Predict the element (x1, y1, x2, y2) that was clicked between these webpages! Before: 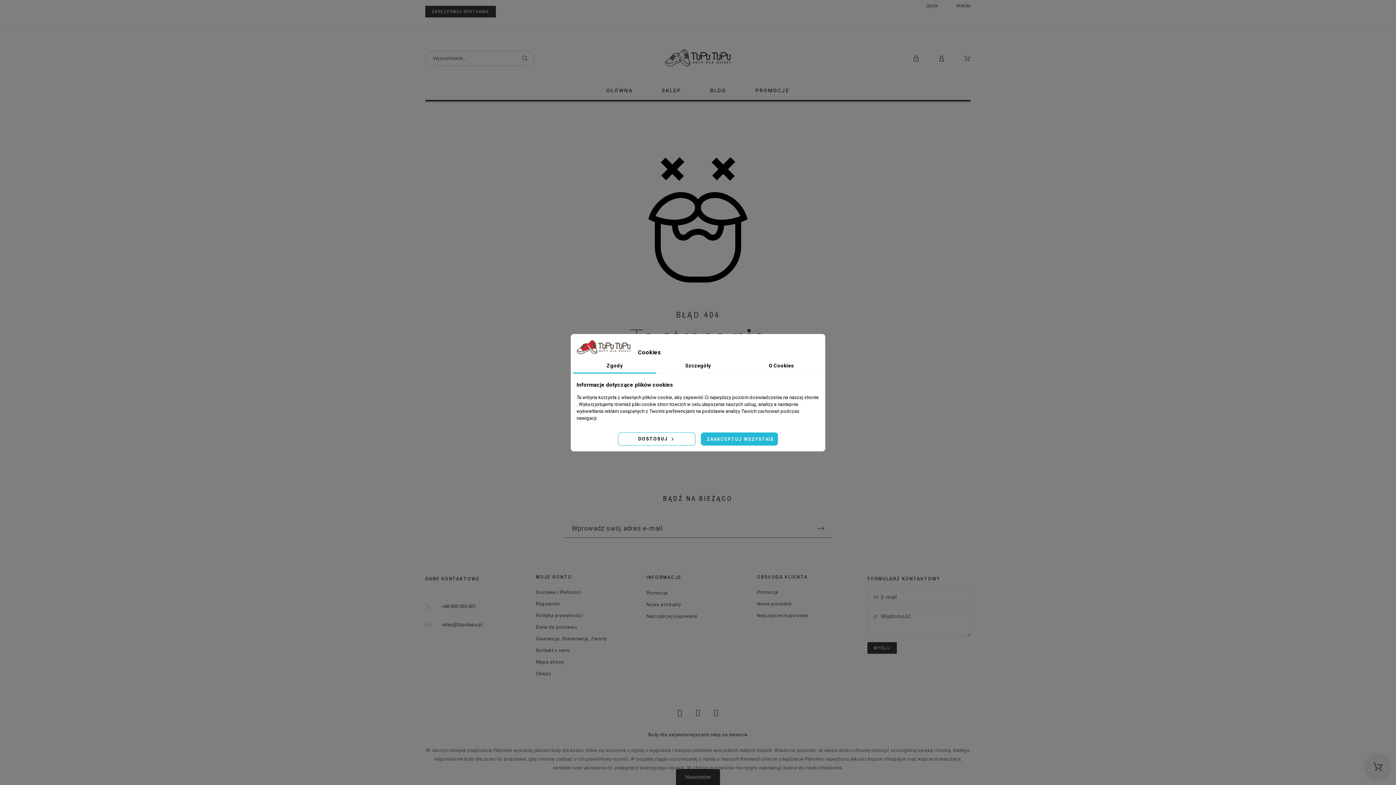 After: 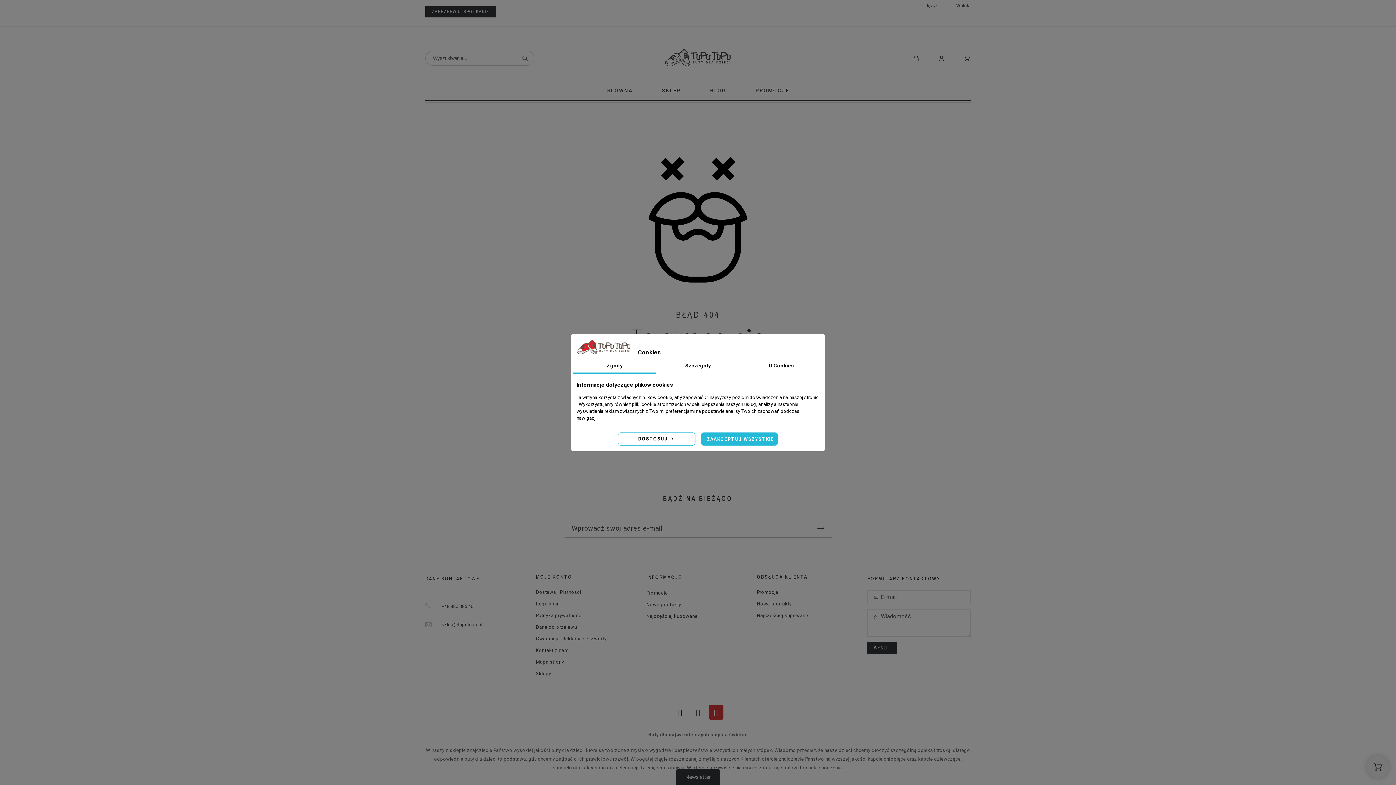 Action: label: Youtube bbox: (709, 705, 723, 719)